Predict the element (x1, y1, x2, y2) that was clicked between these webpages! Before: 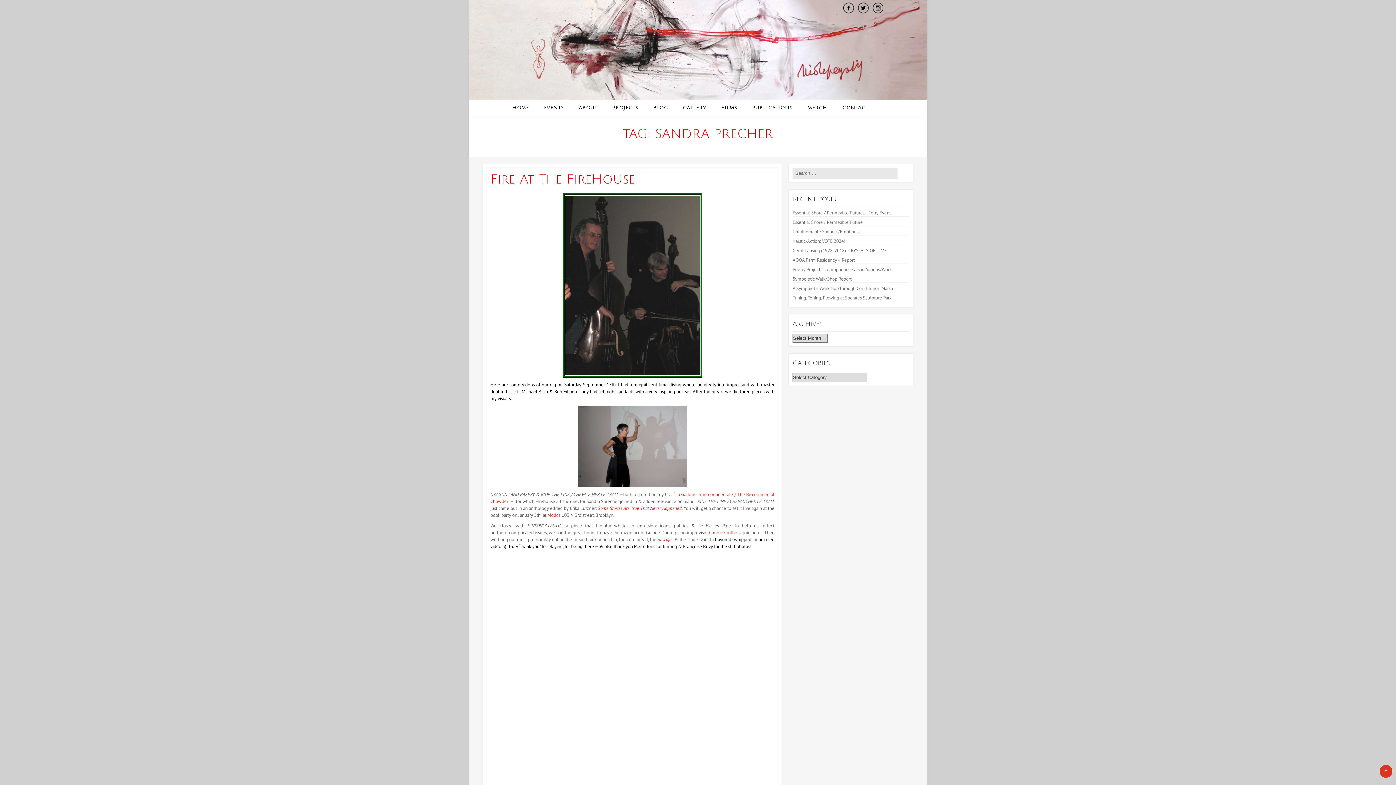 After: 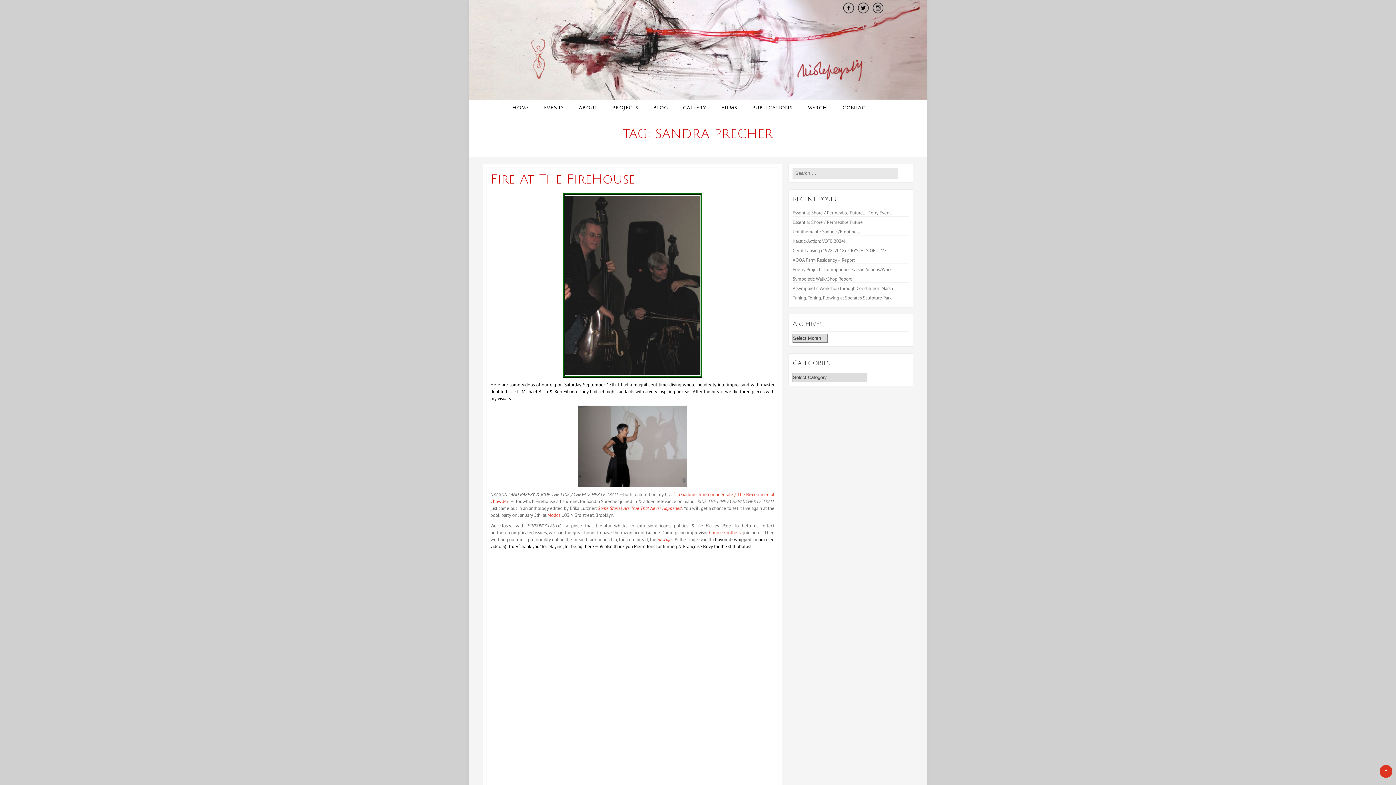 Action: bbox: (843, 2, 854, 9)